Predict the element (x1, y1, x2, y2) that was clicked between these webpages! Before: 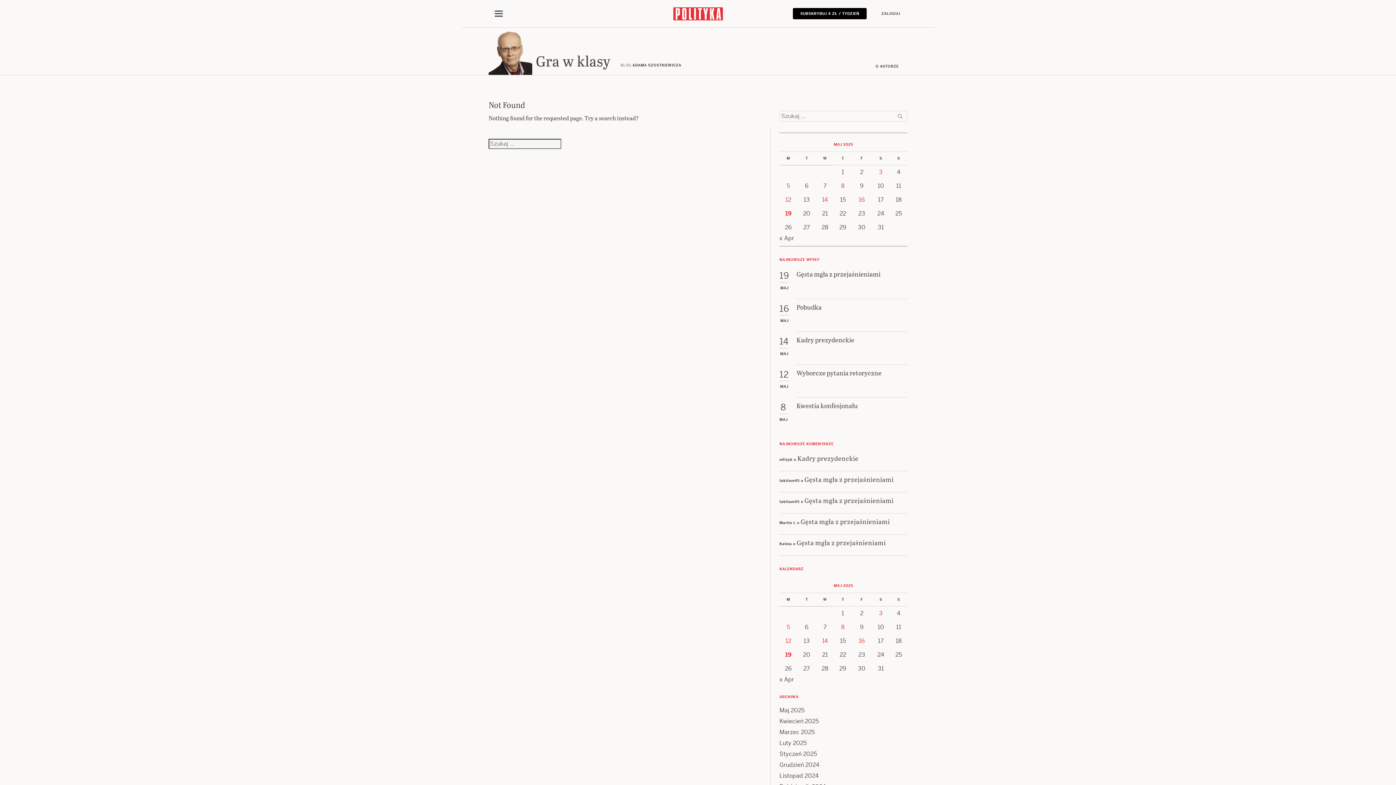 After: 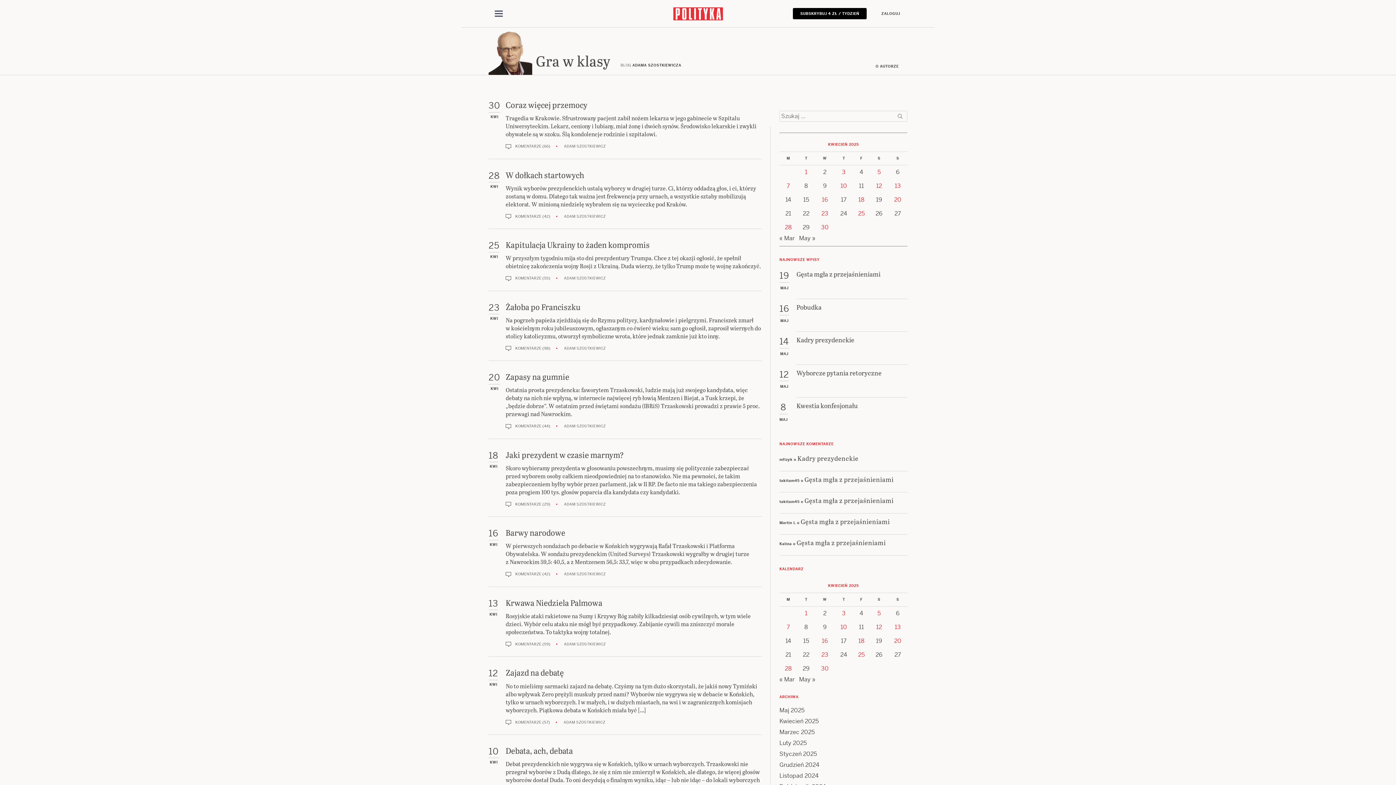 Action: label: « Apr bbox: (779, 234, 794, 242)